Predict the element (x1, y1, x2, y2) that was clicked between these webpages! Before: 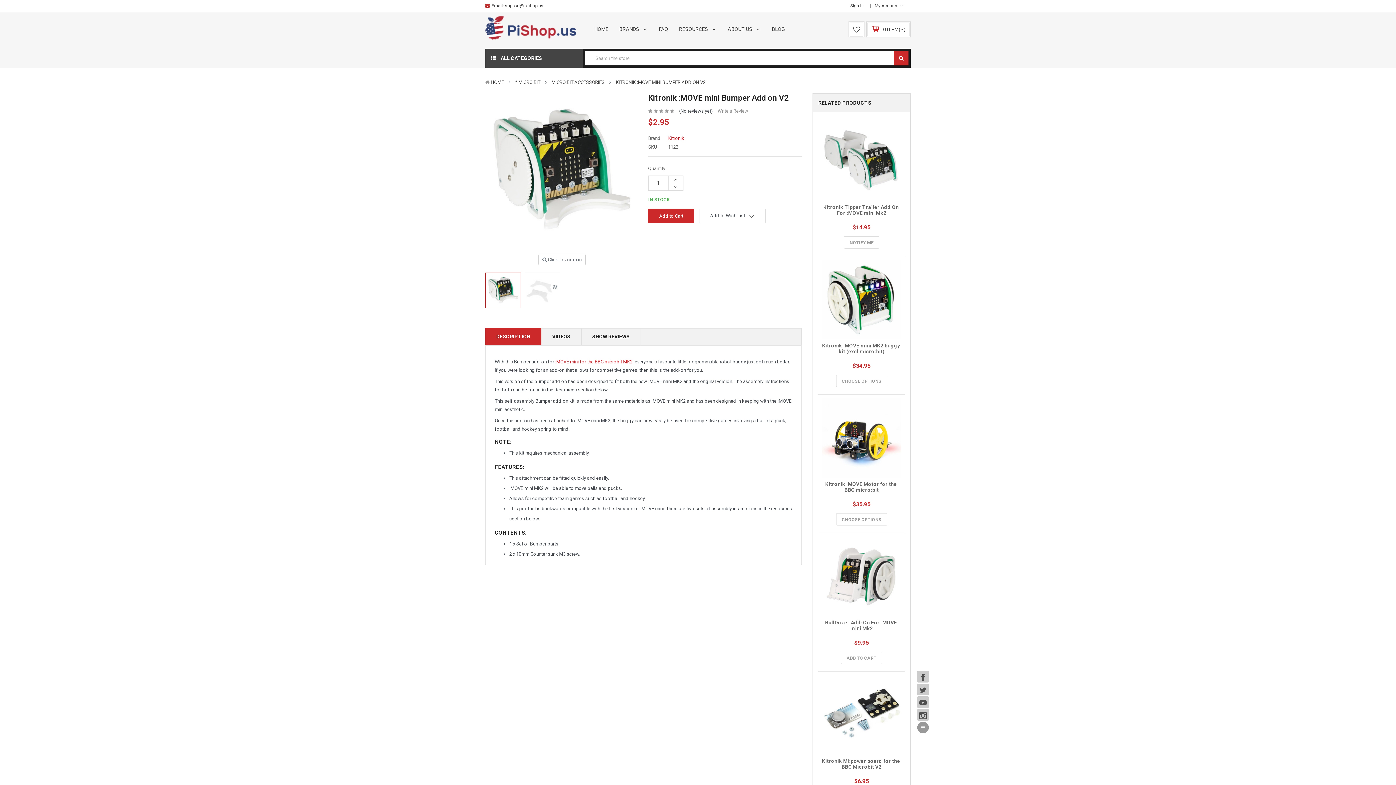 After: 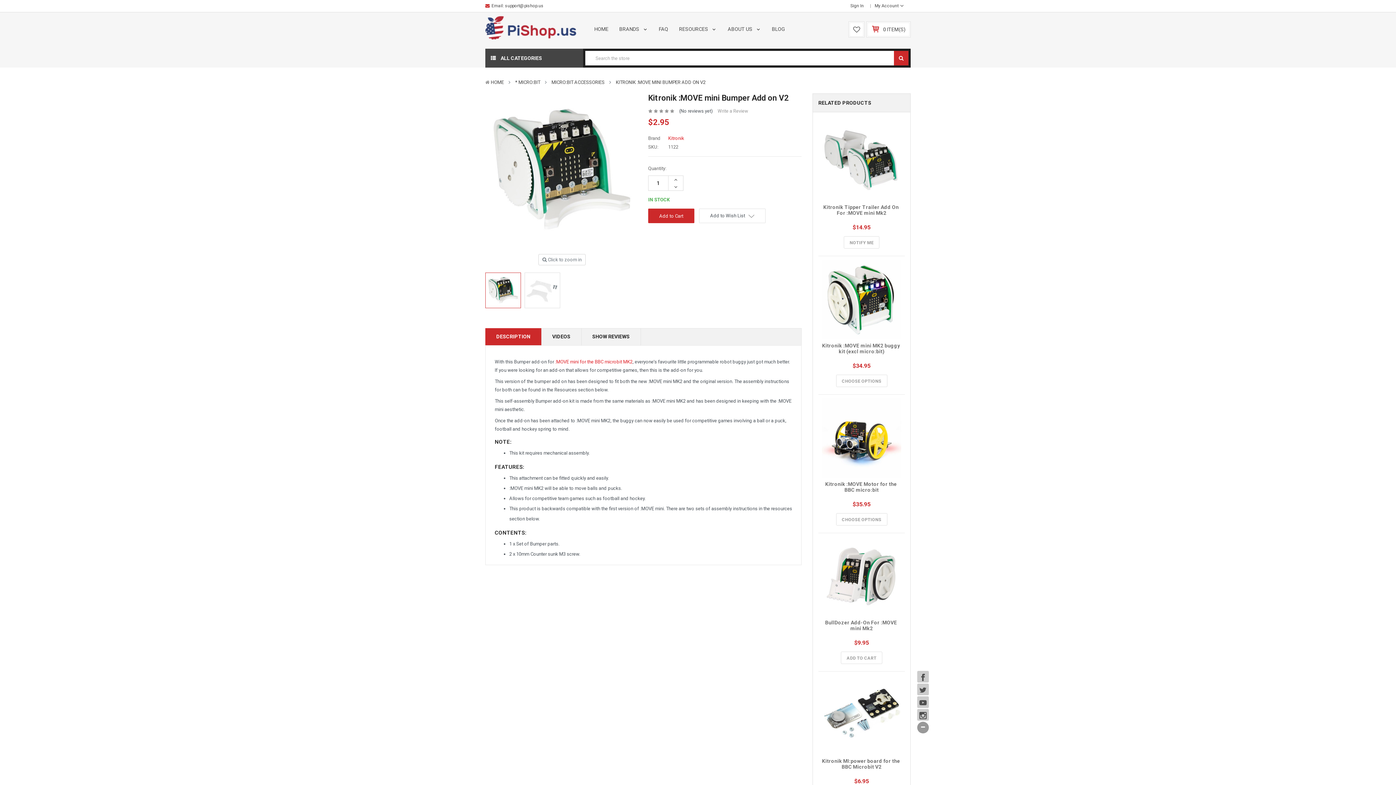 Action: label: DESCRIPTION bbox: (485, 328, 541, 345)